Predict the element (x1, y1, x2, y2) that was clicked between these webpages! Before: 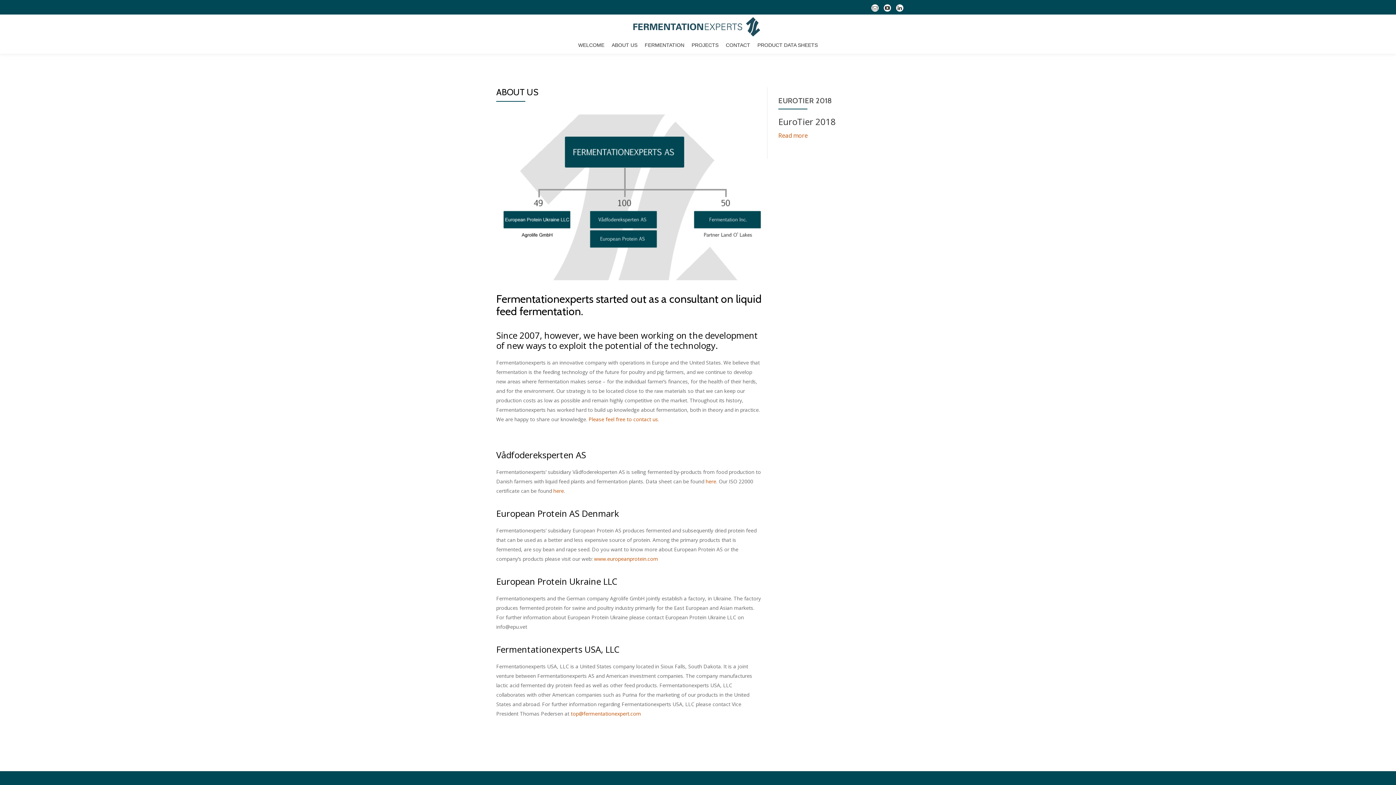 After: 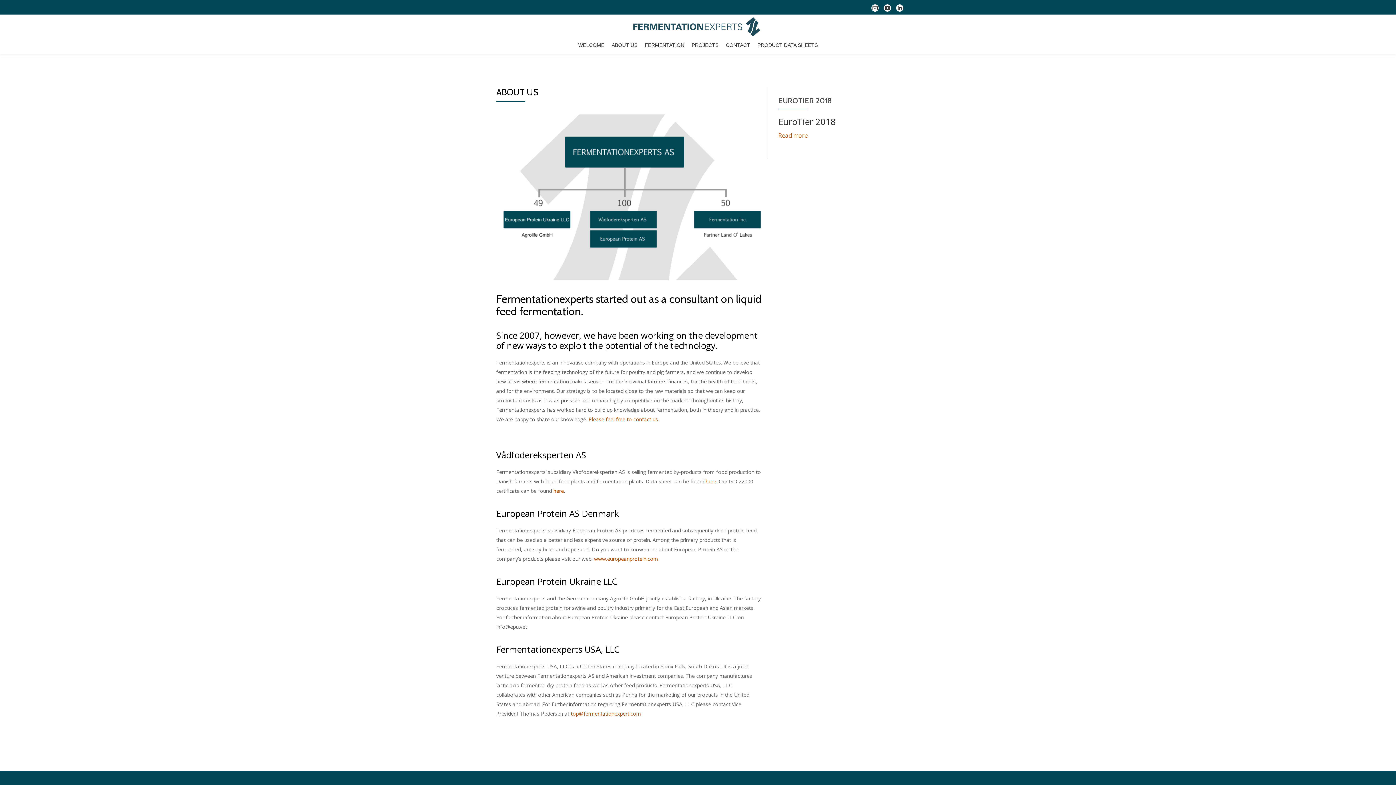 Action: label: here bbox: (553, 487, 564, 494)